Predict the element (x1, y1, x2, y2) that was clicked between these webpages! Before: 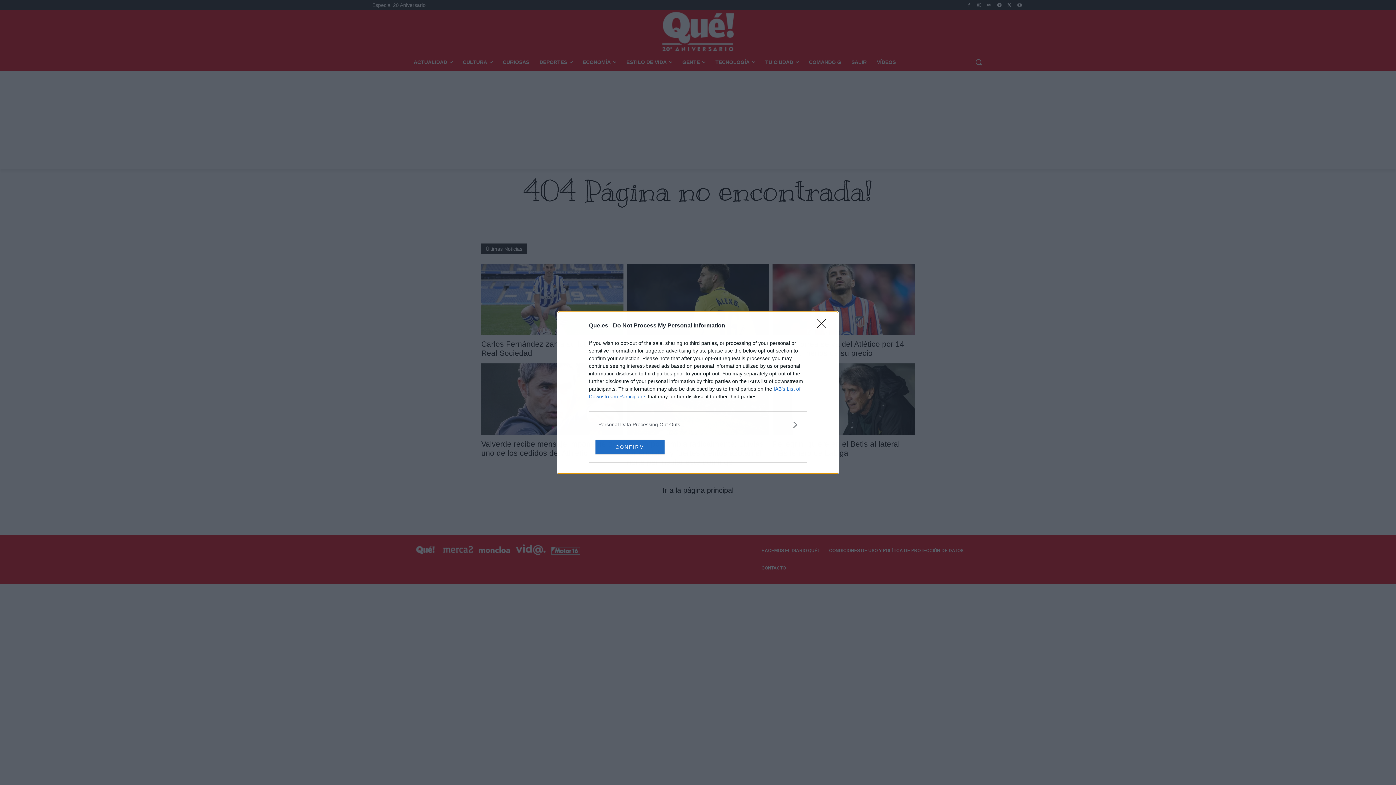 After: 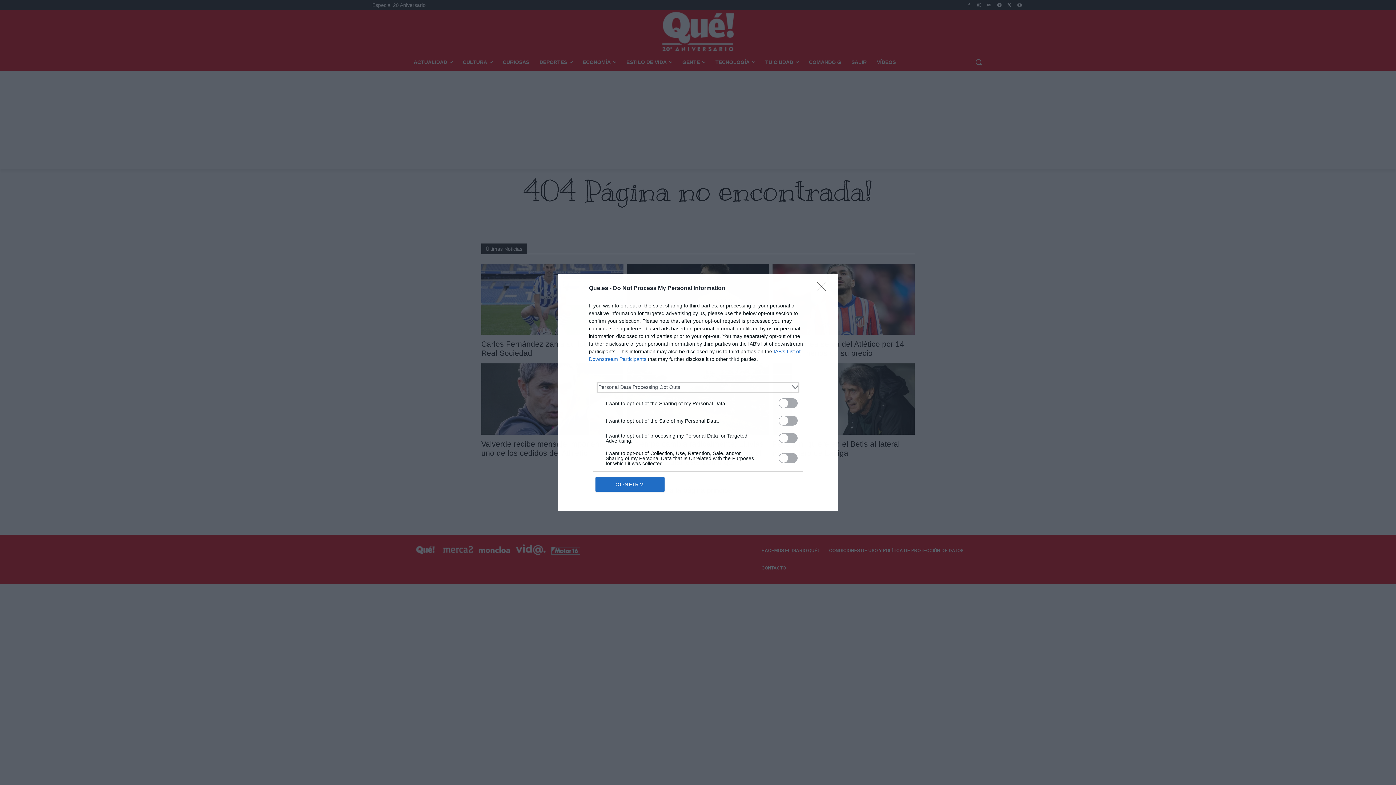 Action: label: Opt-Outs bbox: (598, 420, 797, 428)